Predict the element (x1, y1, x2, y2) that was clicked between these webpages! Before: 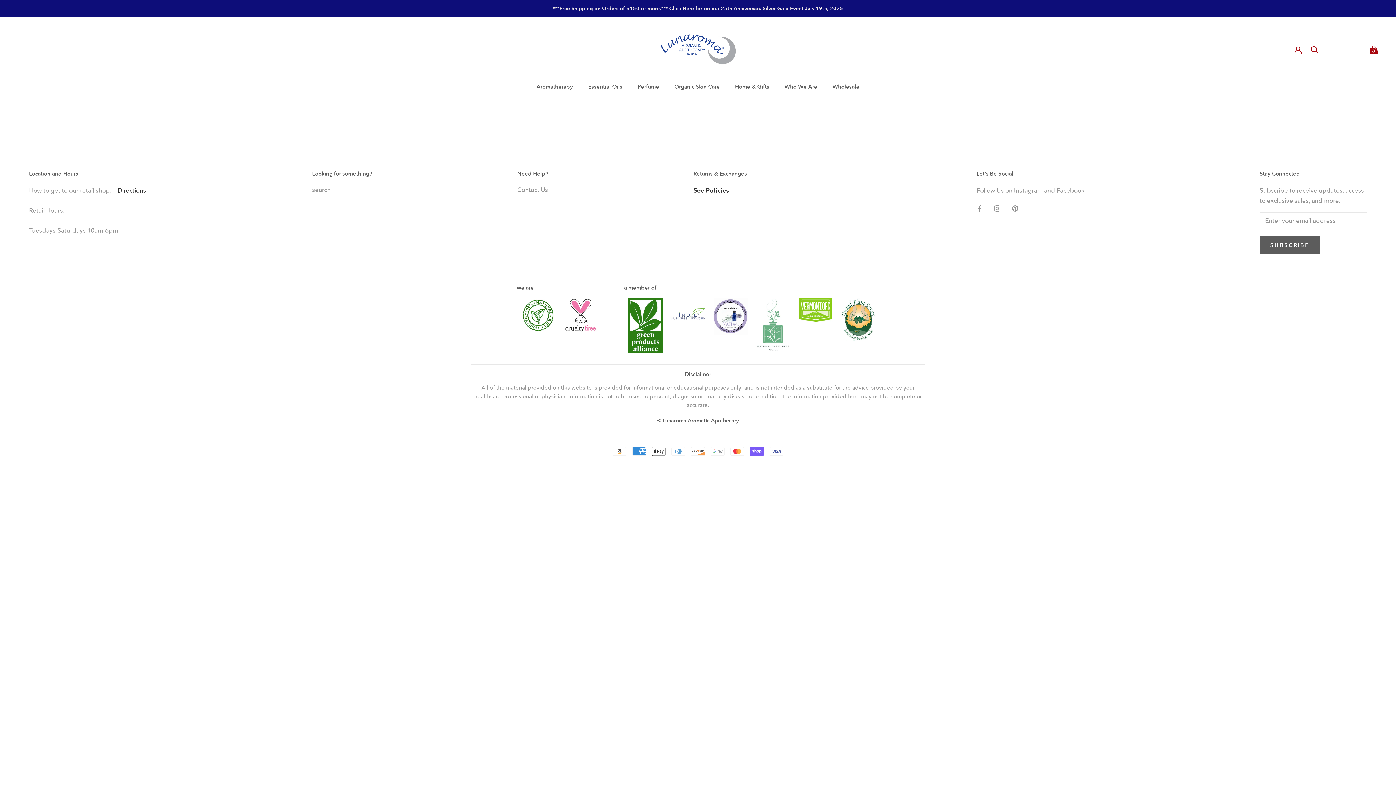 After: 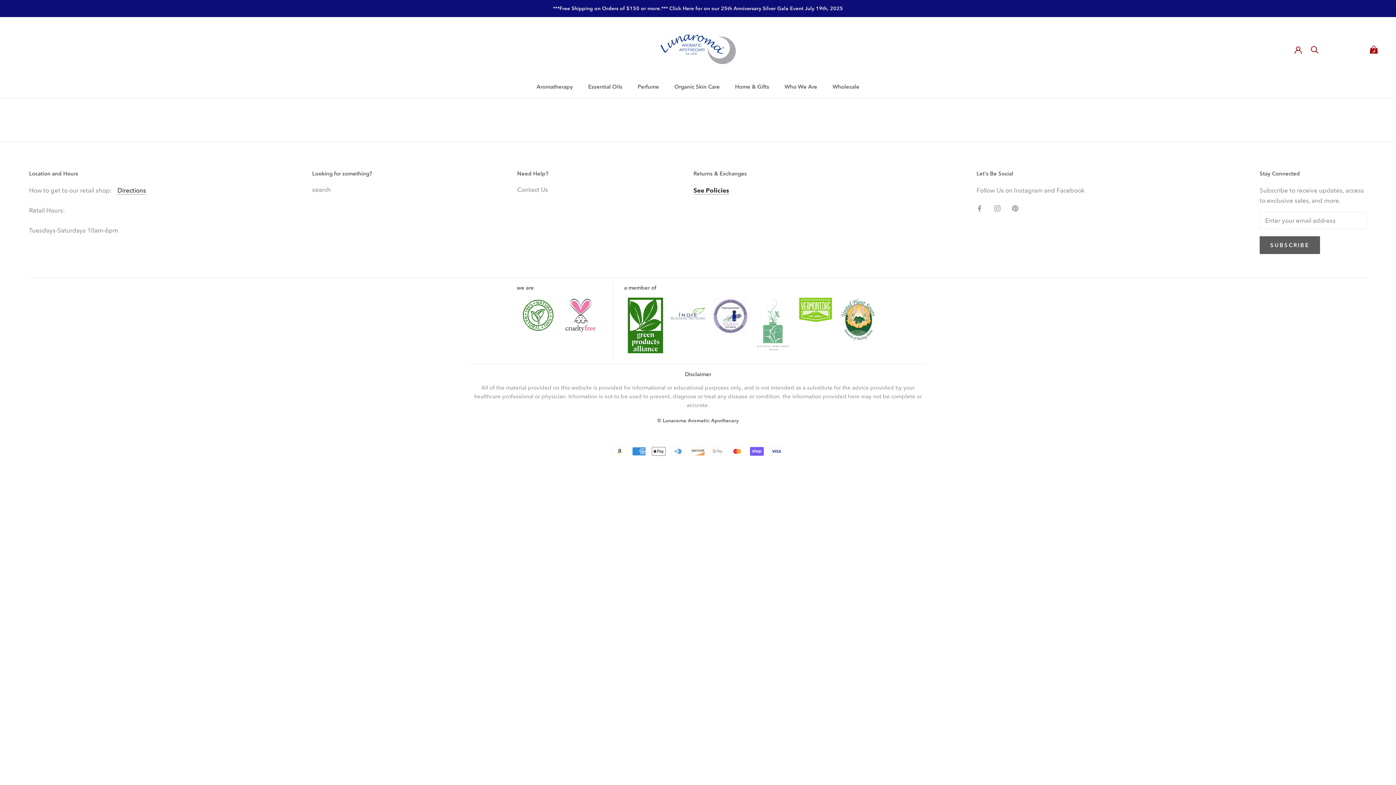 Action: bbox: (520, 299, 555, 306)